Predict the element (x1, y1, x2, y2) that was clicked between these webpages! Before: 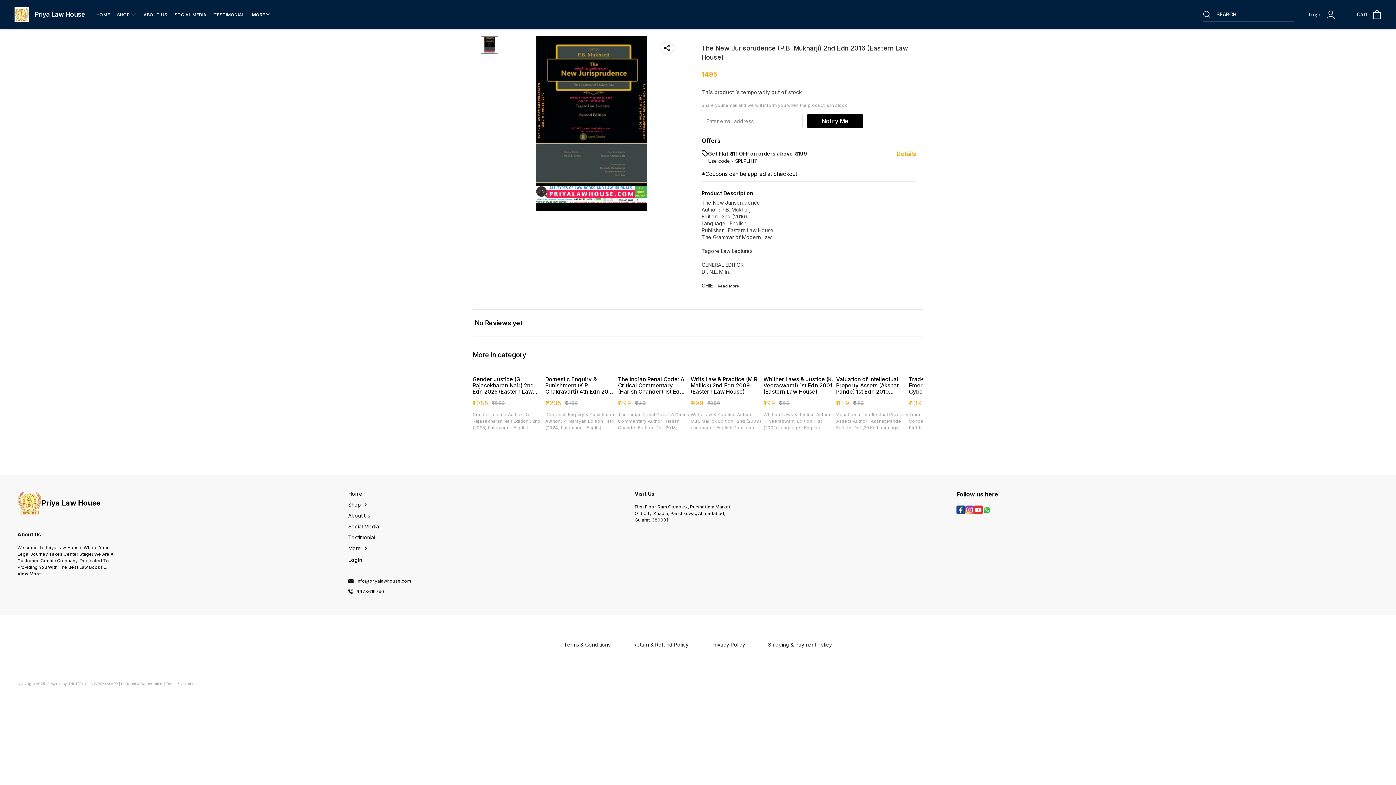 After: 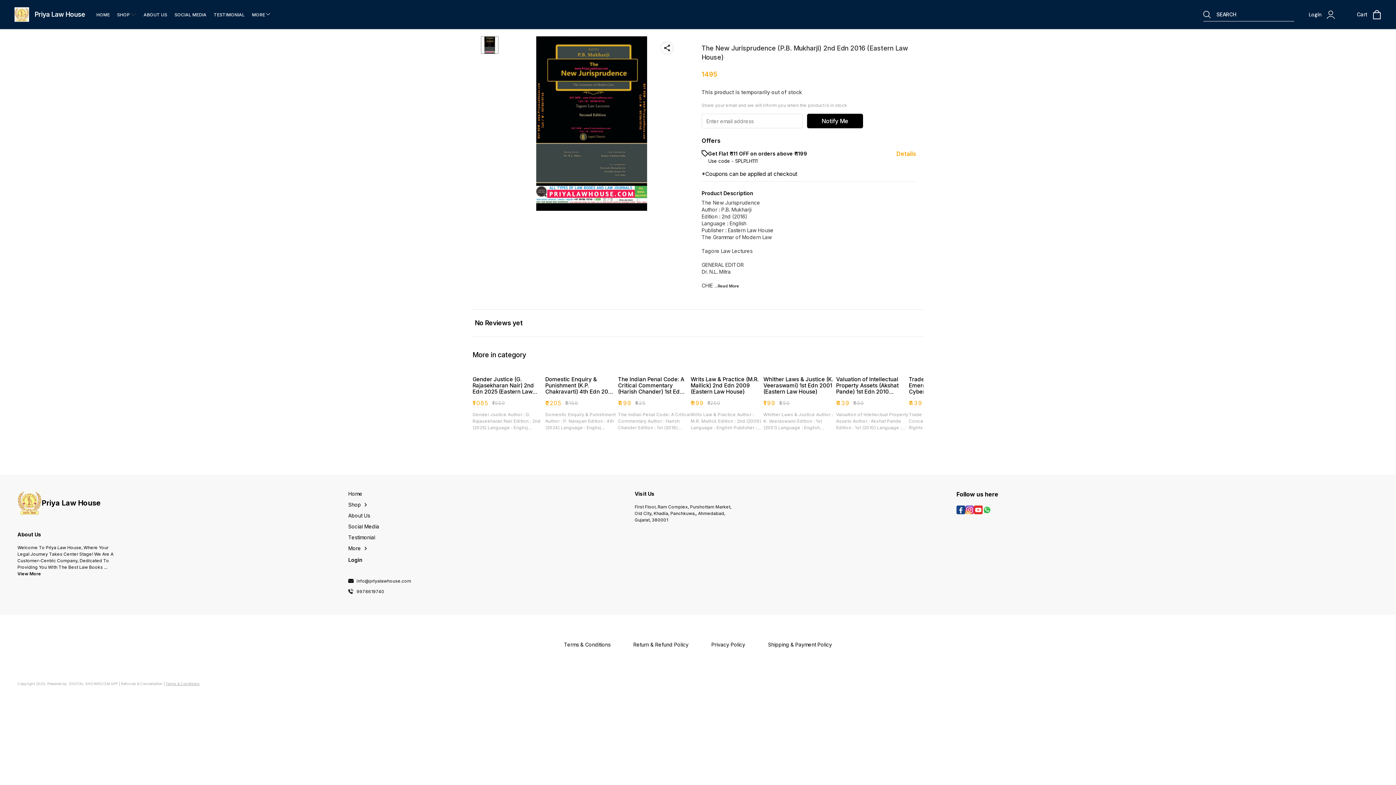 Action: bbox: (165, 681, 199, 686) label: Terms & Conditions